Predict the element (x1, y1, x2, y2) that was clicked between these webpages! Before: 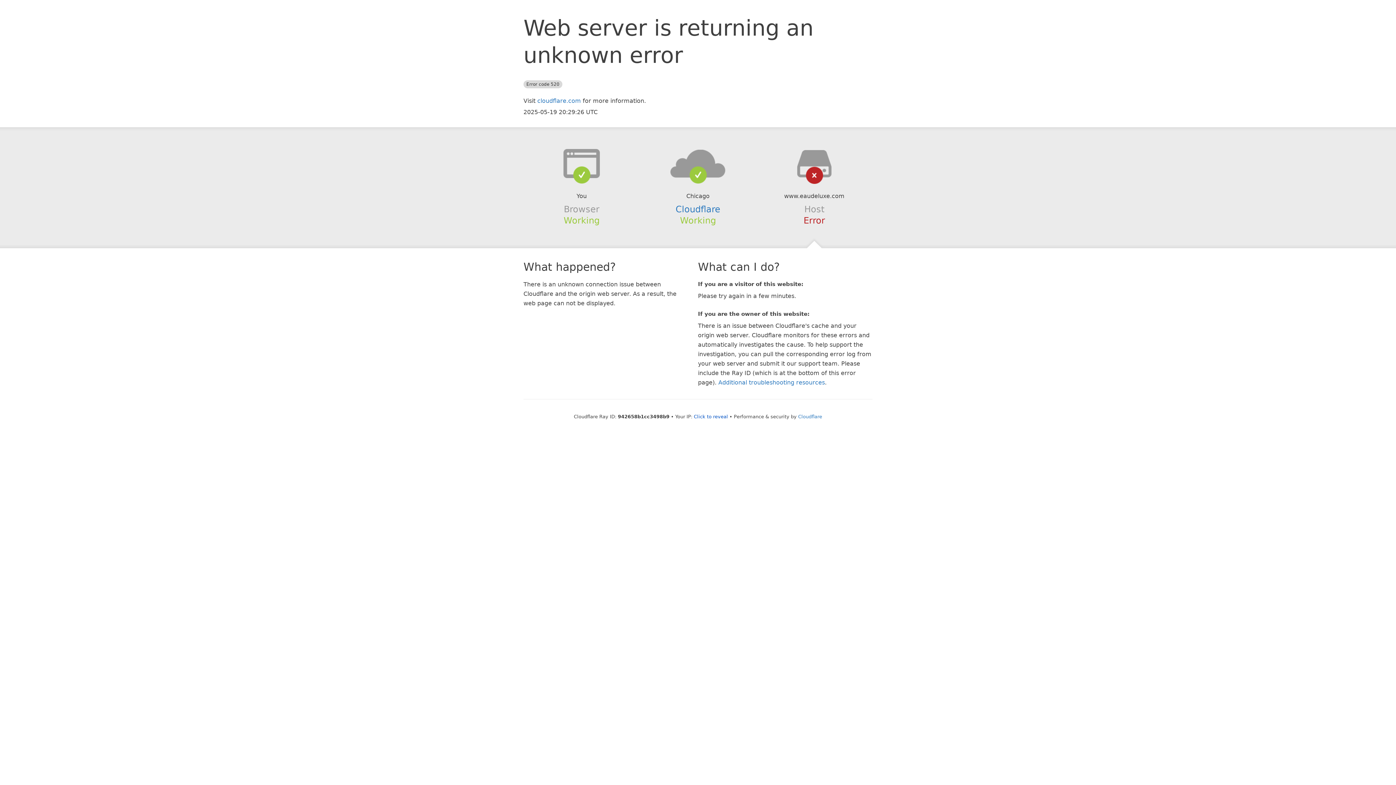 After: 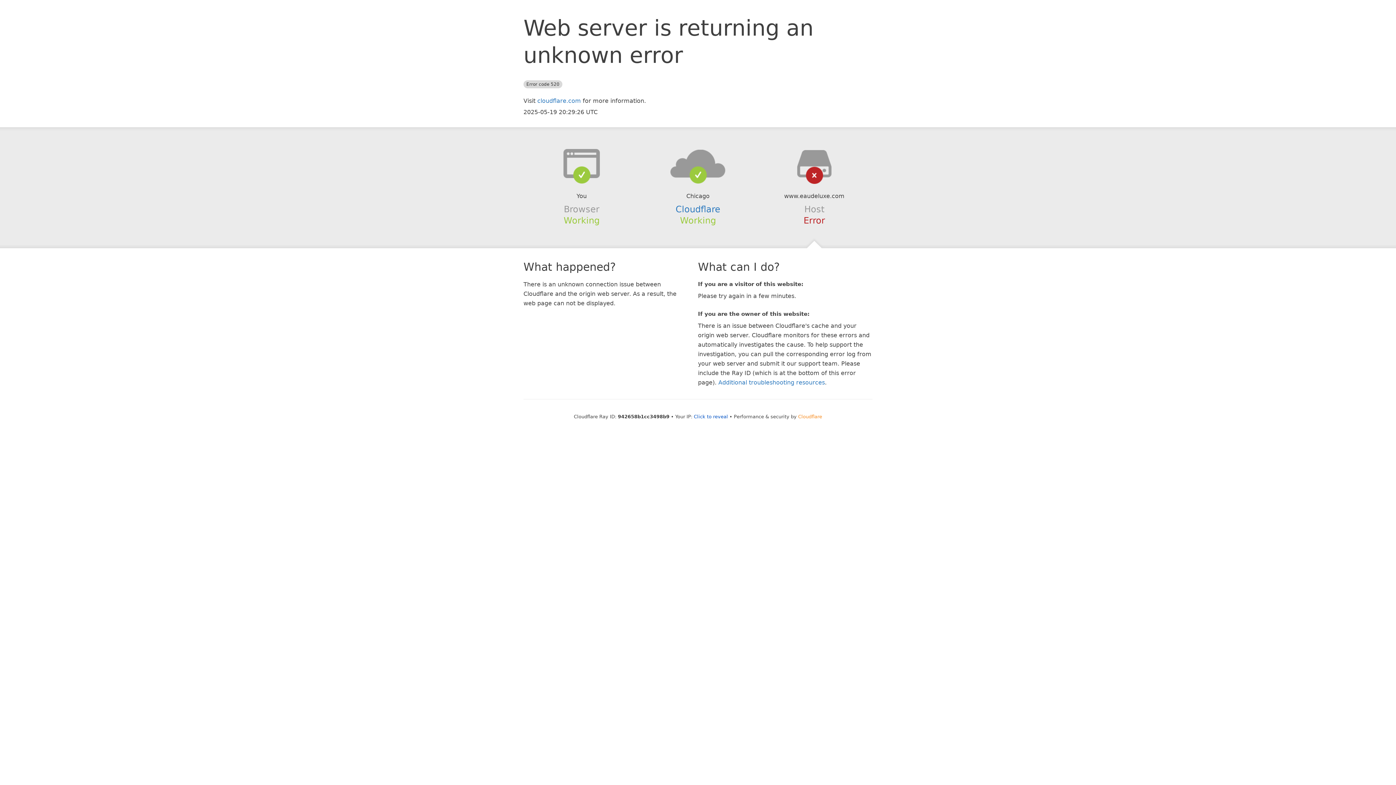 Action: label: Cloudflare bbox: (798, 414, 822, 419)